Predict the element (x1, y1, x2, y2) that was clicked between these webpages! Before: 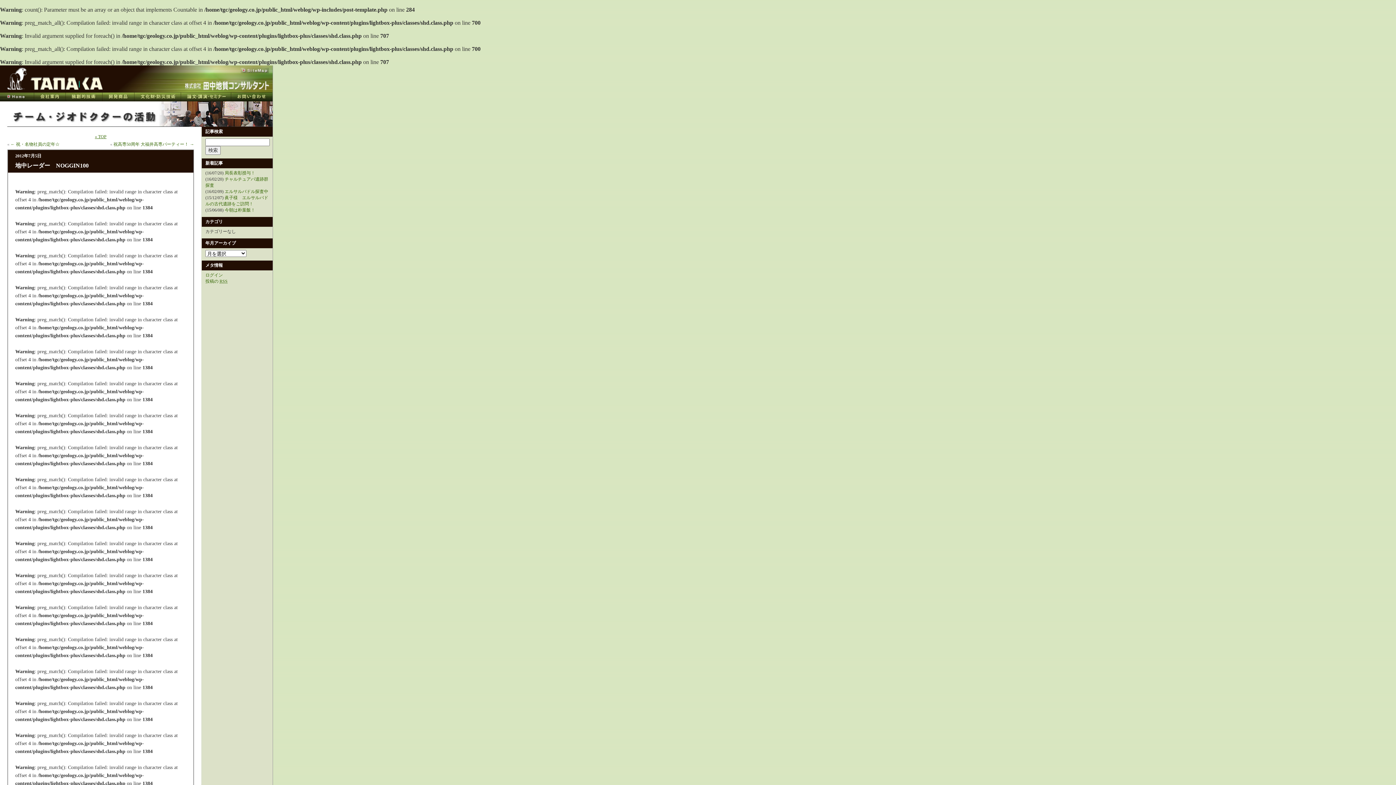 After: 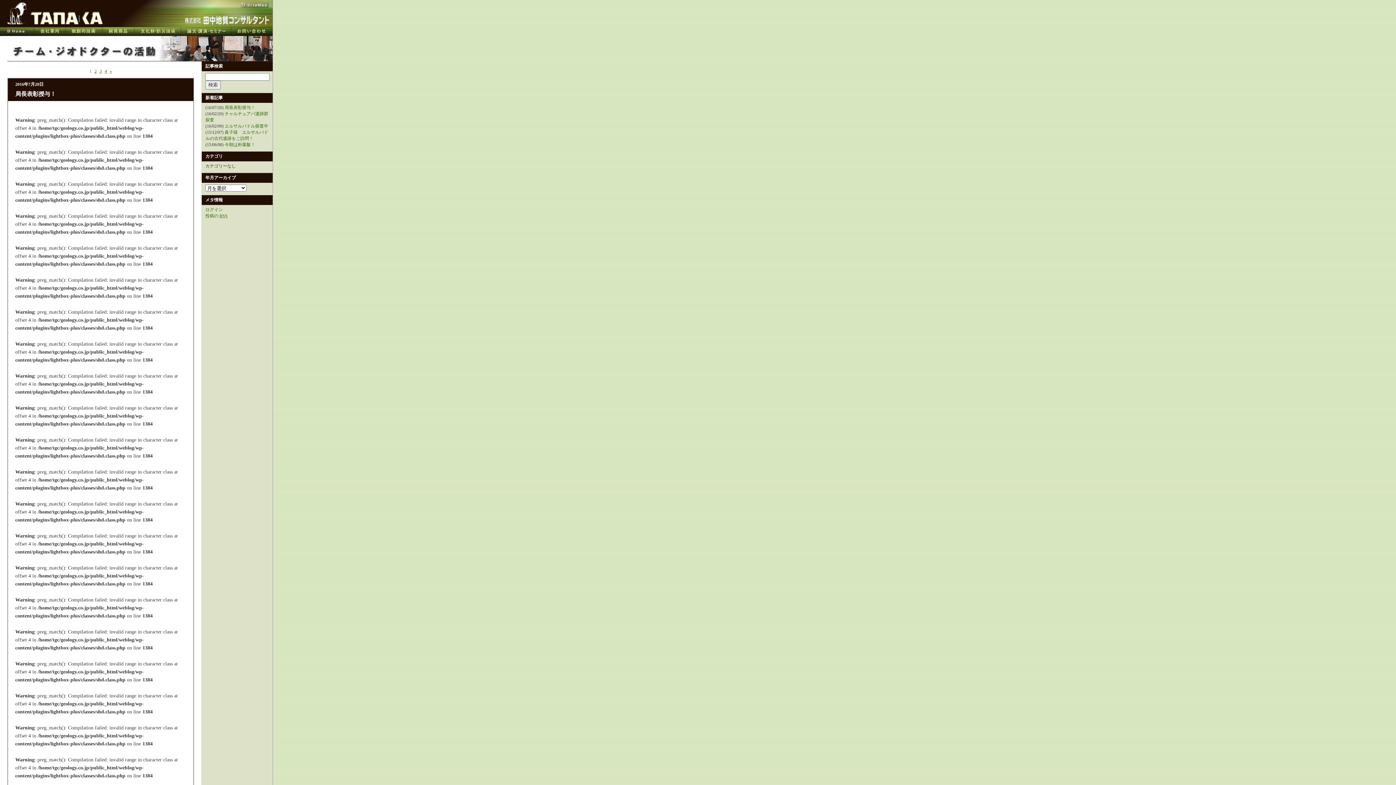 Action: label: « TOP bbox: (94, 134, 106, 139)